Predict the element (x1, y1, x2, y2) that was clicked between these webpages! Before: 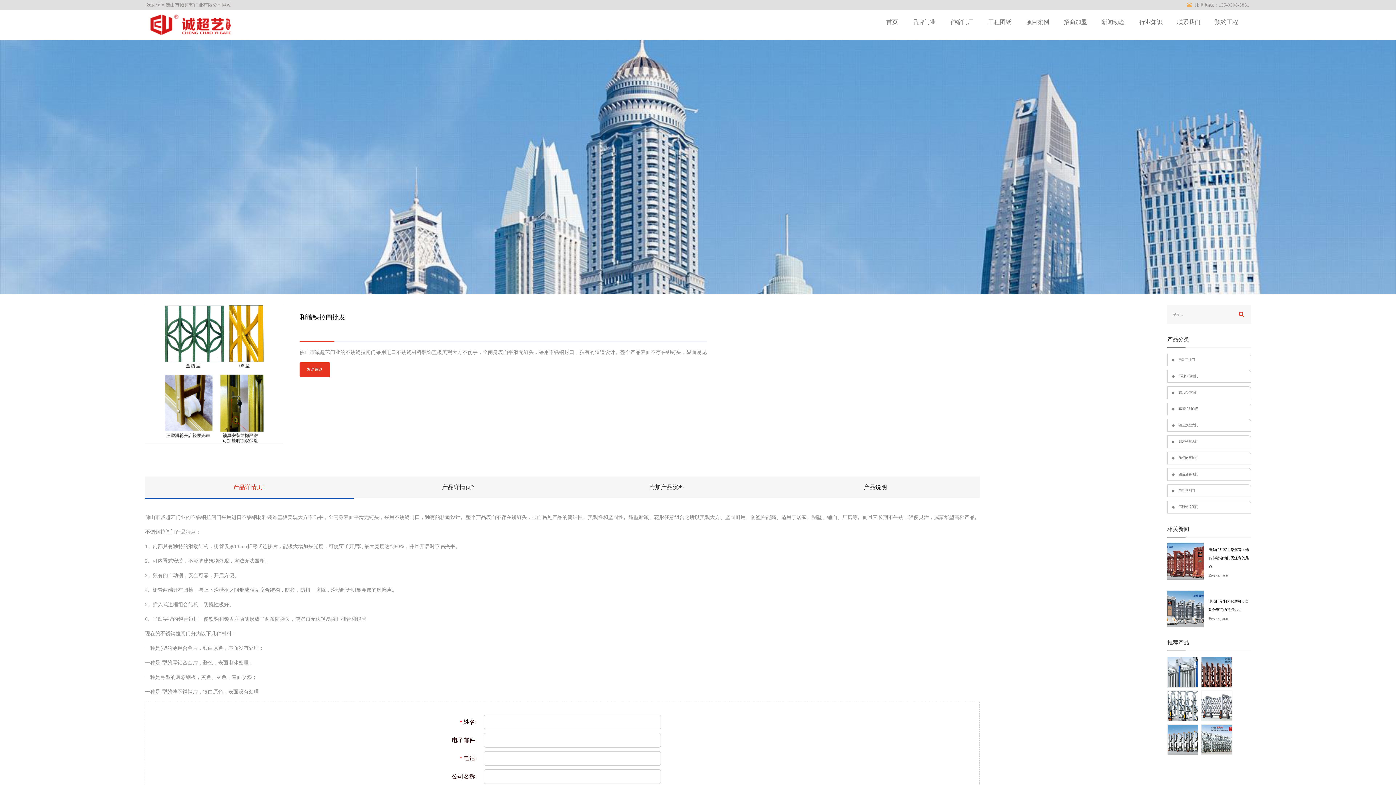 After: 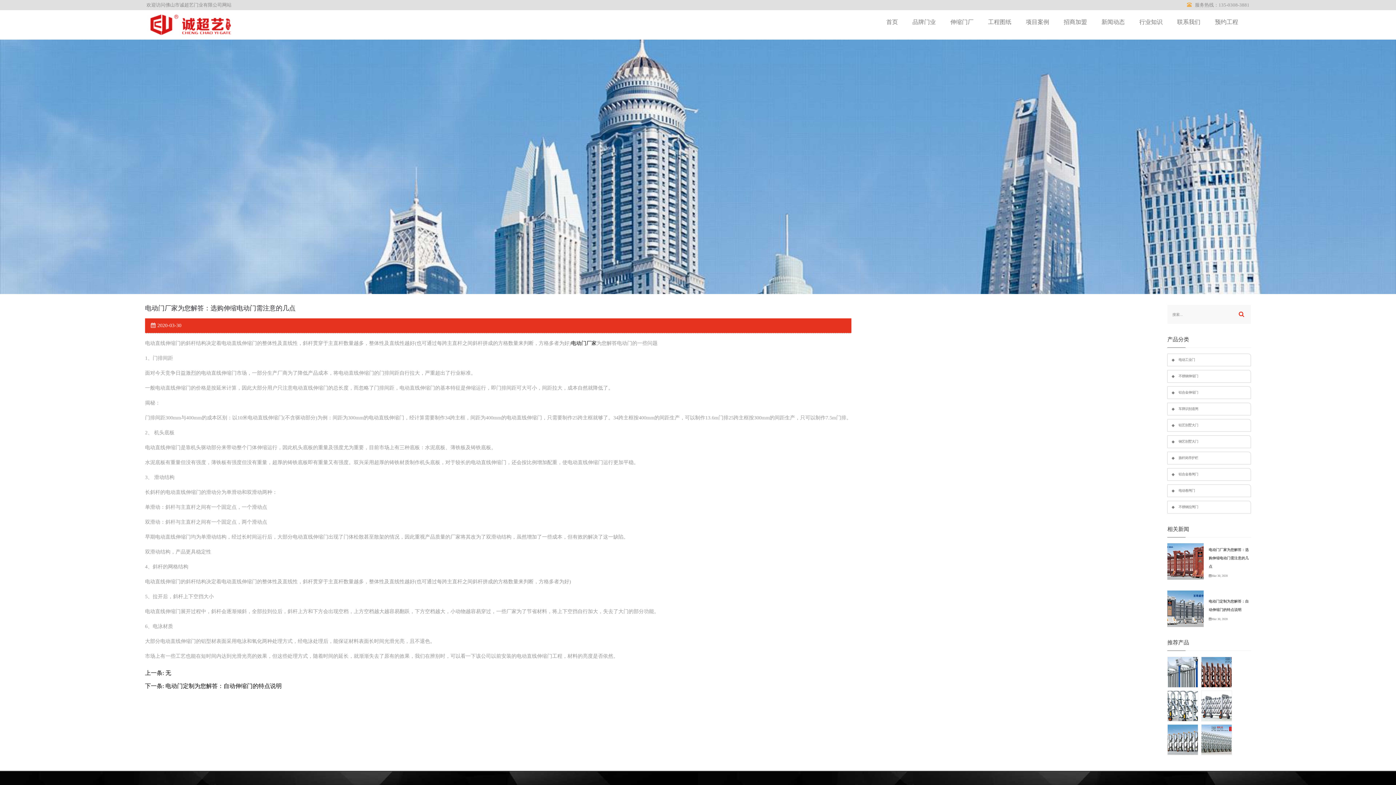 Action: bbox: (1167, 543, 1209, 580)